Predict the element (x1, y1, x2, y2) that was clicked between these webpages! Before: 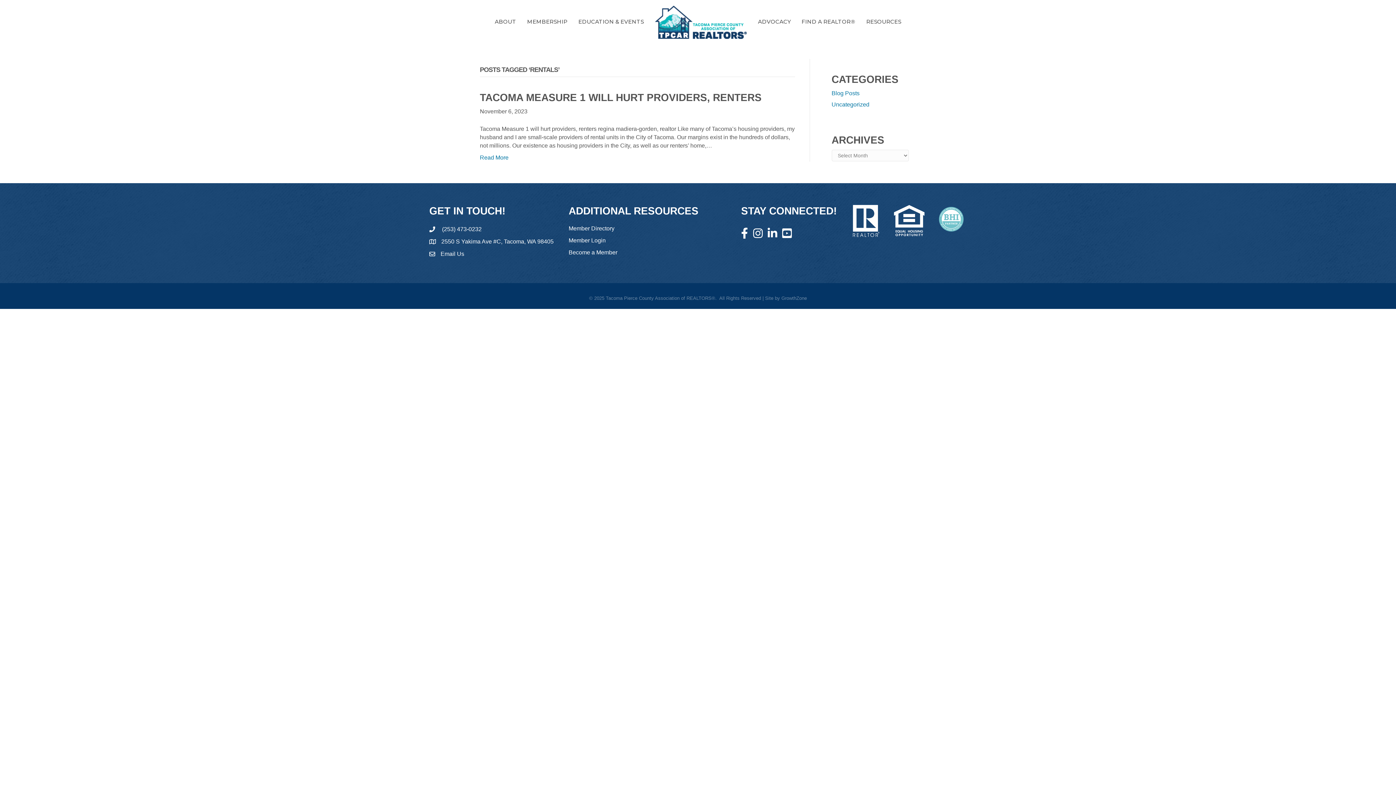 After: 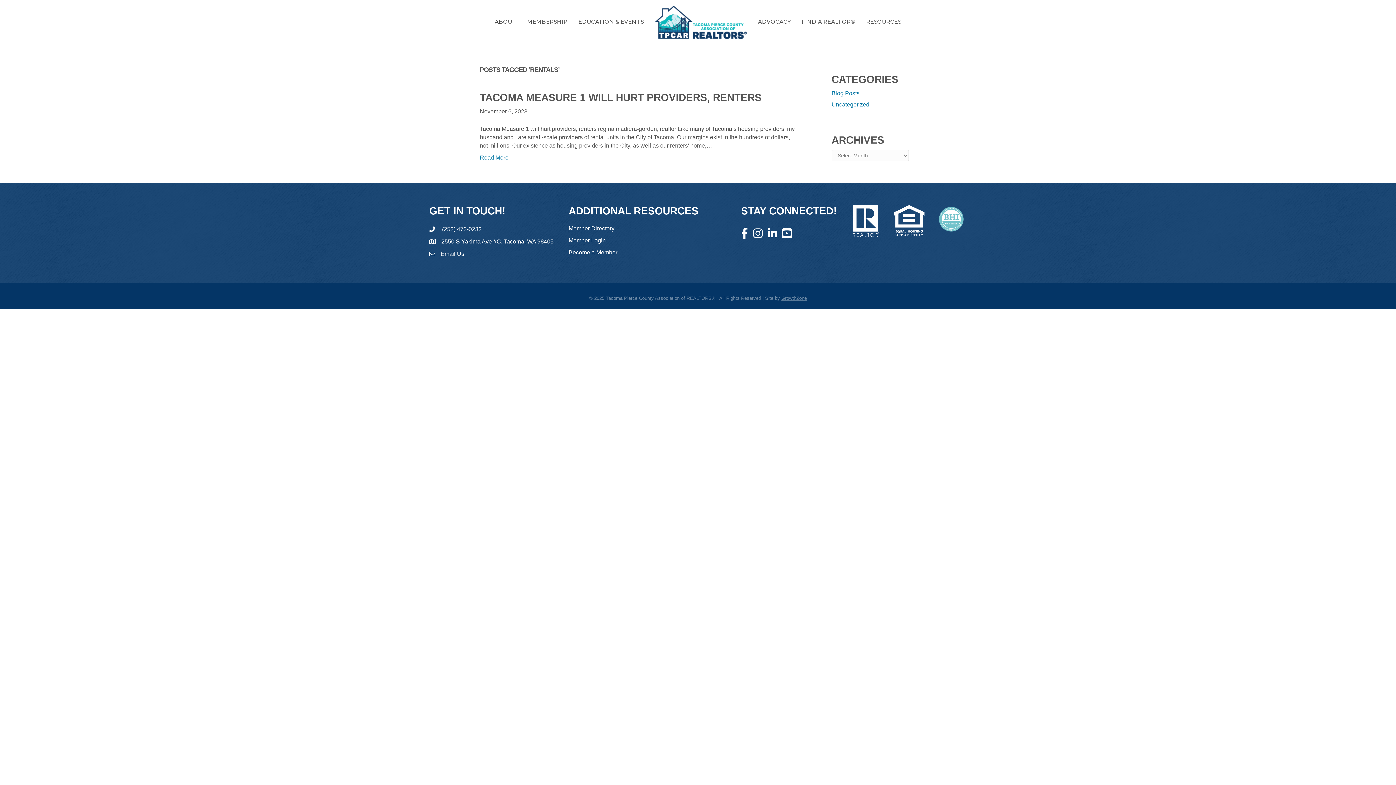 Action: label: GrowthZone bbox: (781, 295, 807, 301)